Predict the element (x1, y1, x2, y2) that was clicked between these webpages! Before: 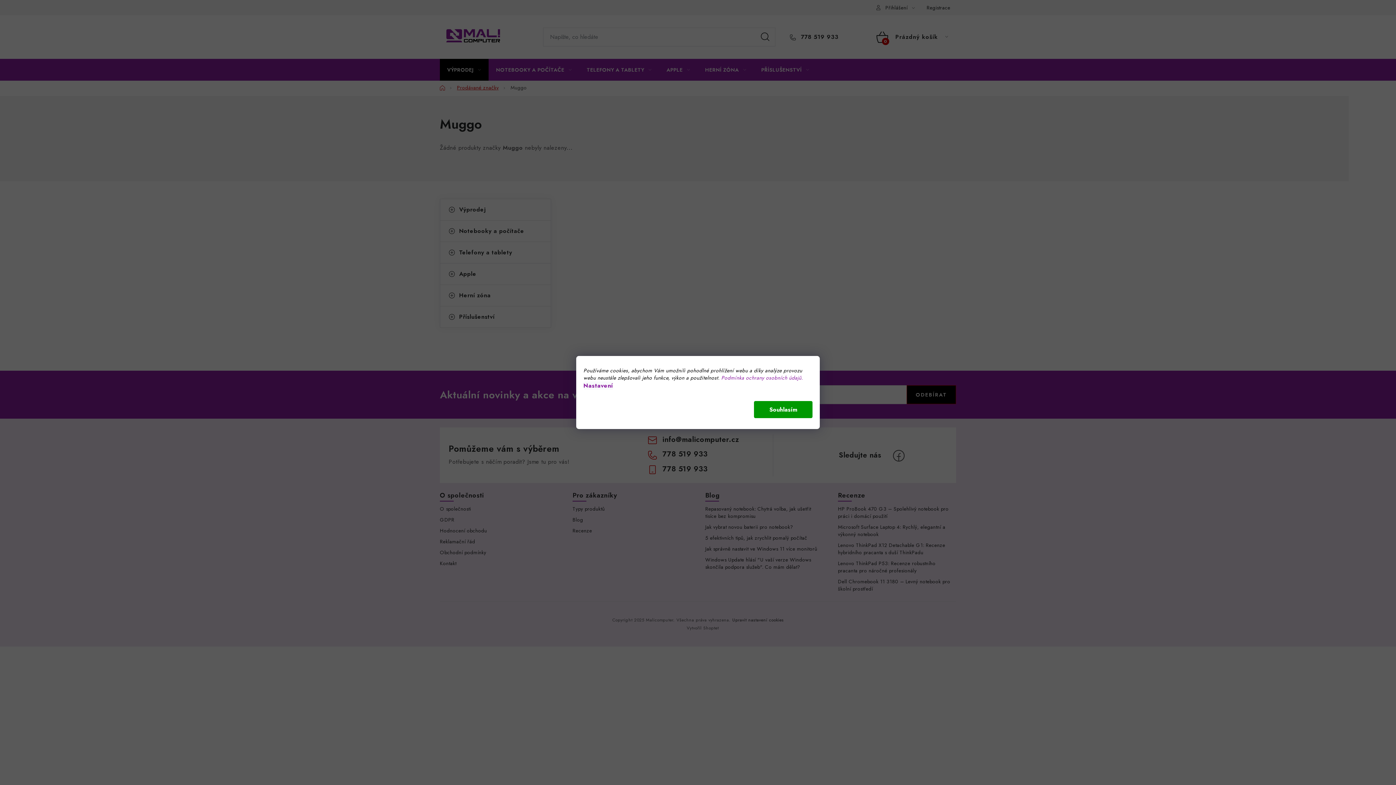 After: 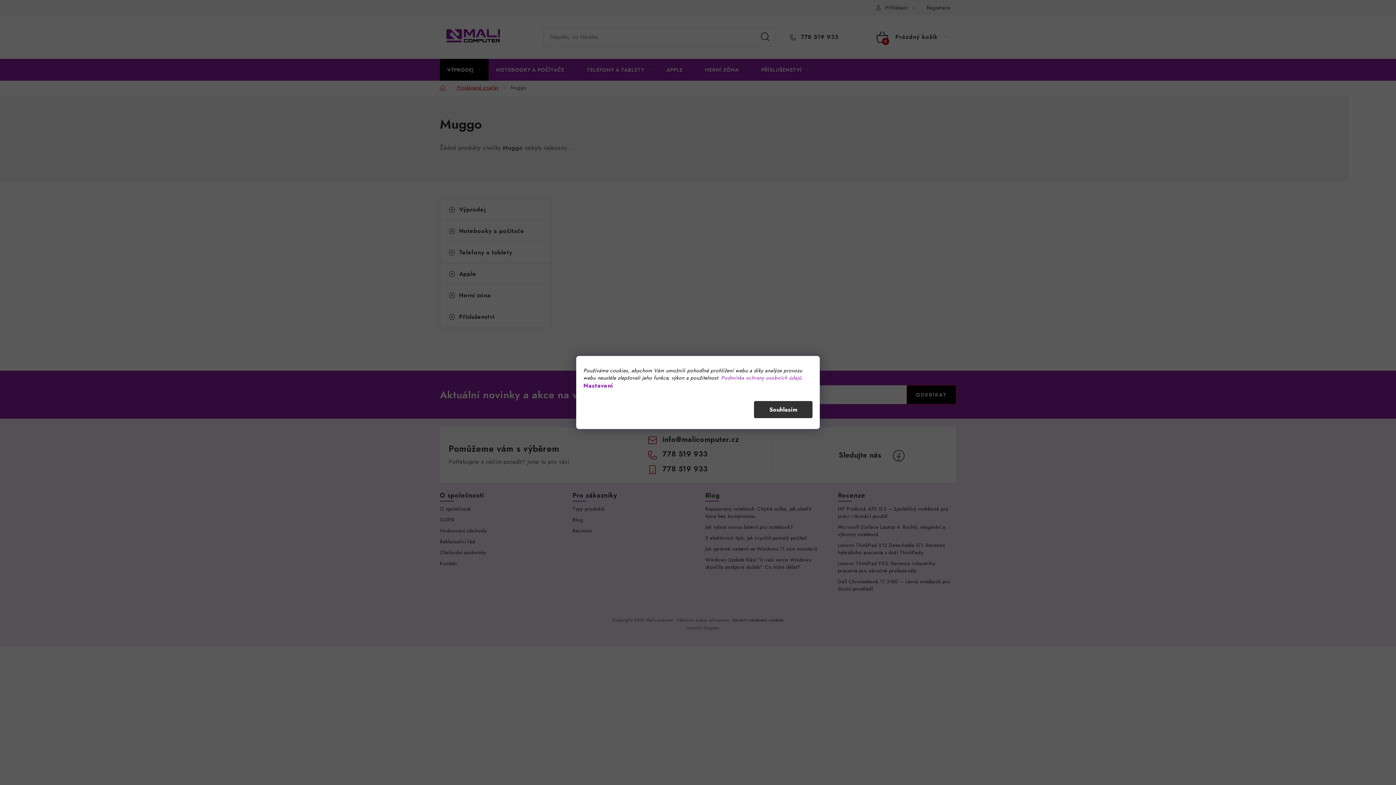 Action: bbox: (754, 401, 812, 418) label: Souhlasím